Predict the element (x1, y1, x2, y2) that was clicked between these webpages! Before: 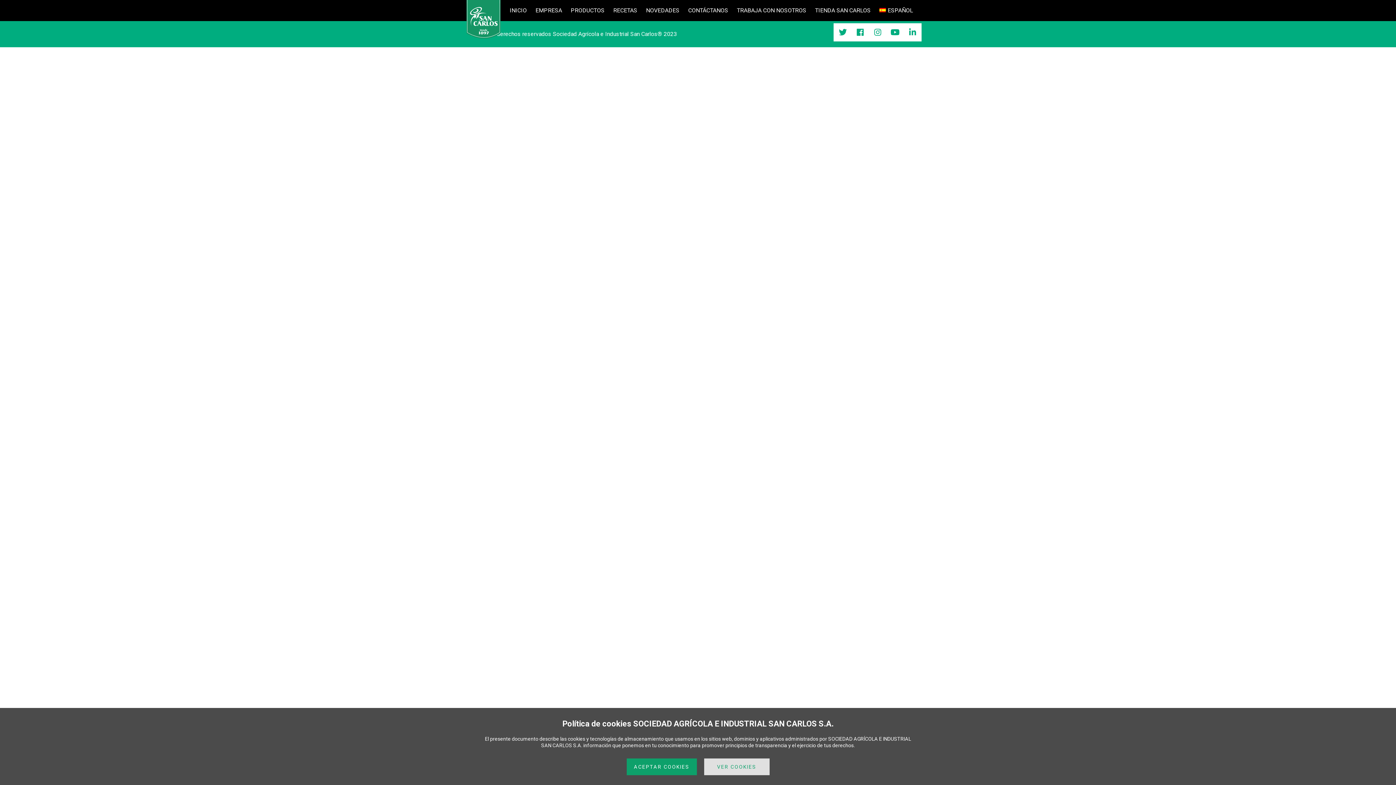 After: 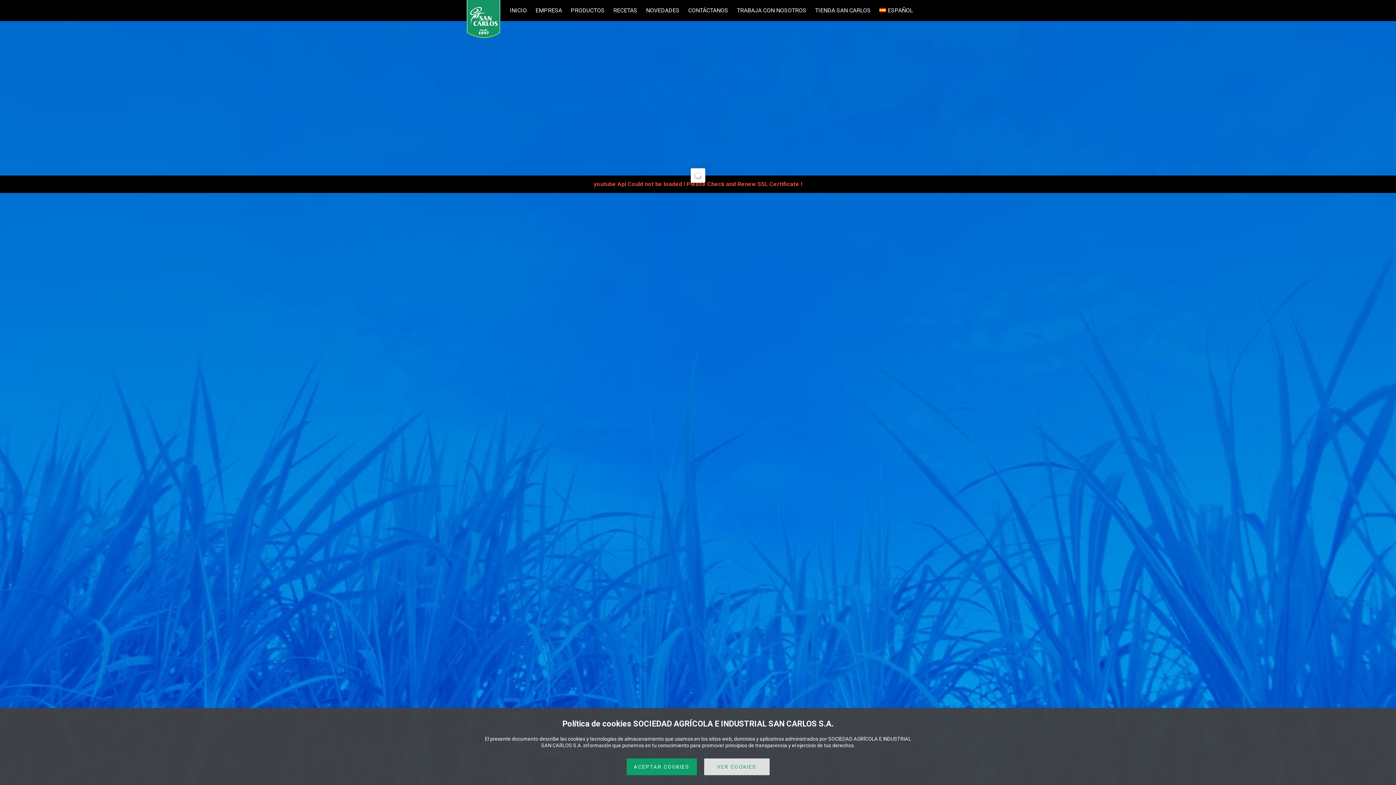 Action: label: INICIO bbox: (509, 7, 526, 13)